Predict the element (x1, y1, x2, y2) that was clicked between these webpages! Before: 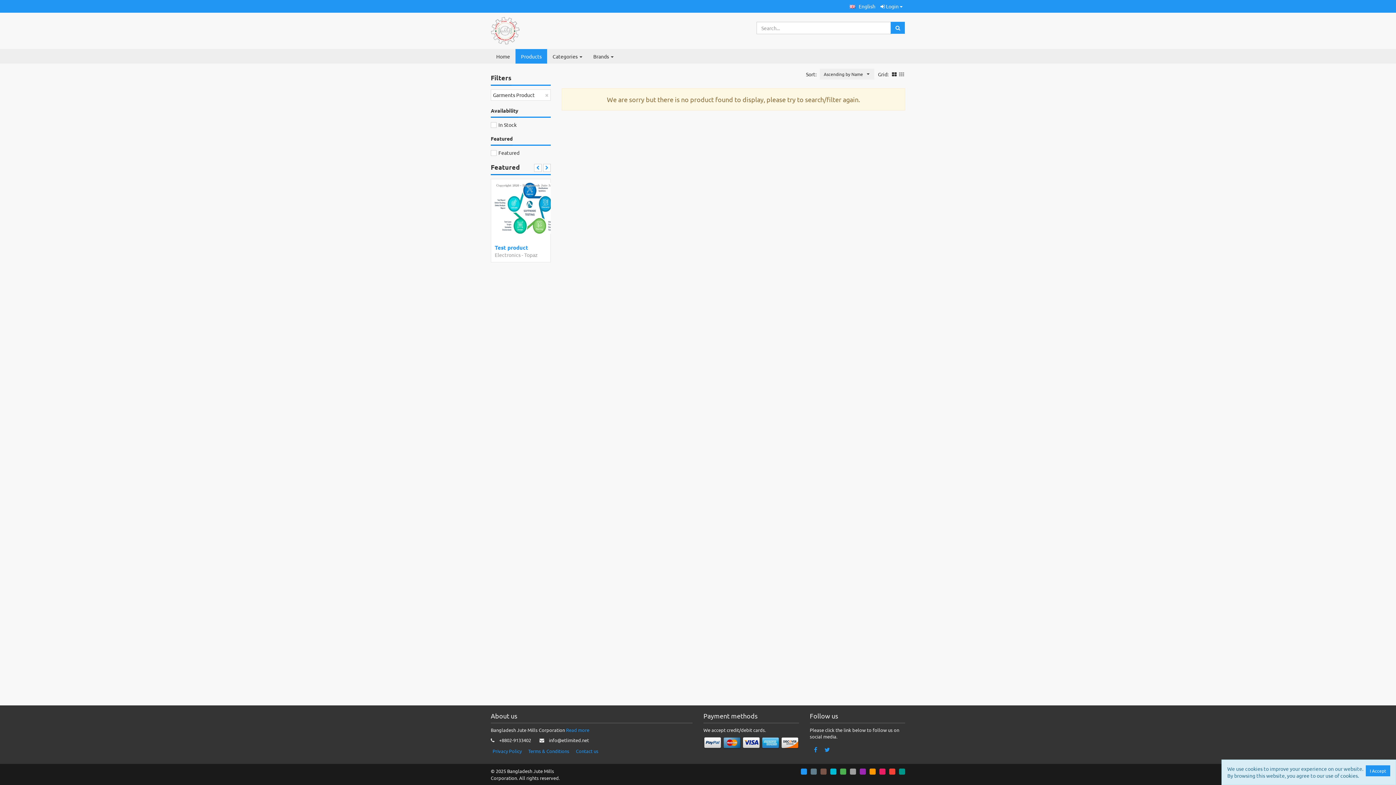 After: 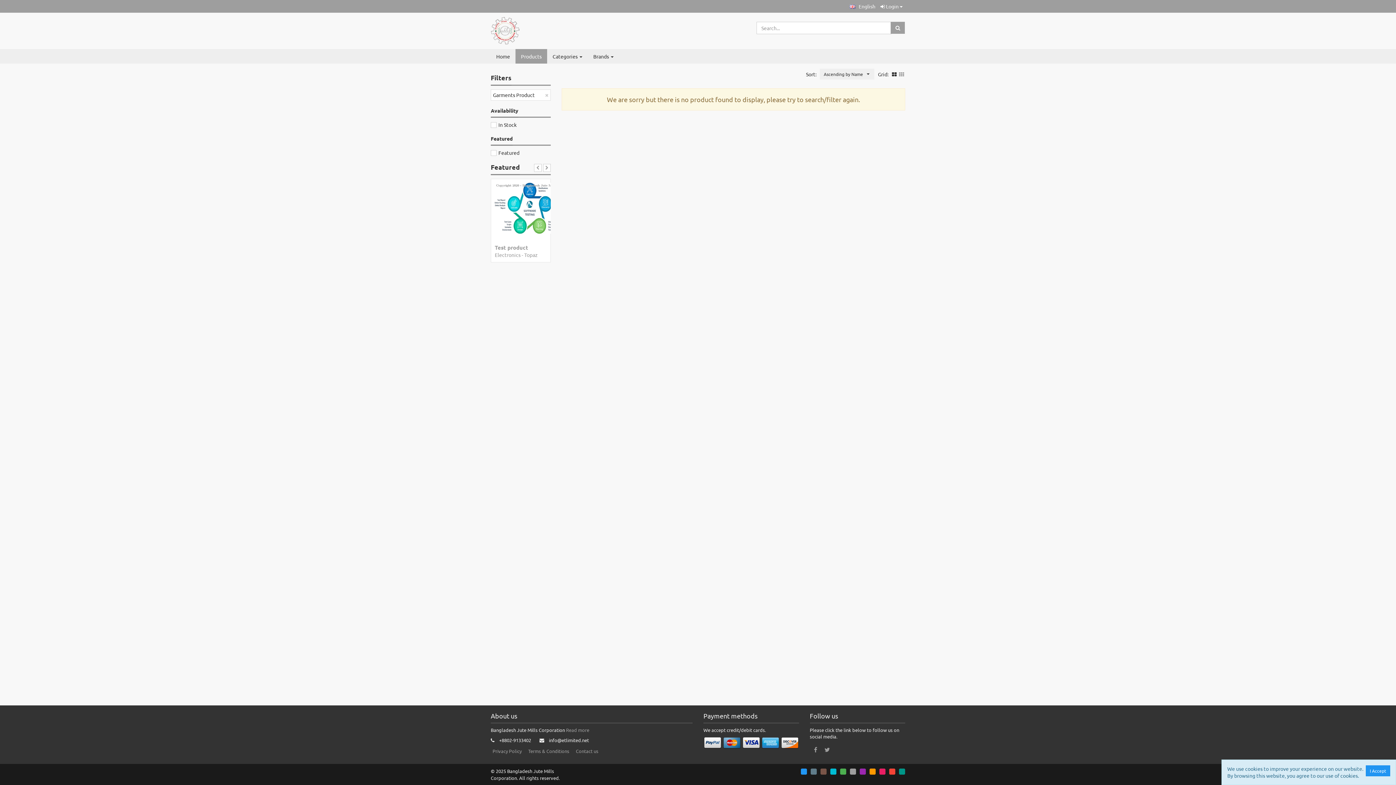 Action: bbox: (850, 766, 856, 776)